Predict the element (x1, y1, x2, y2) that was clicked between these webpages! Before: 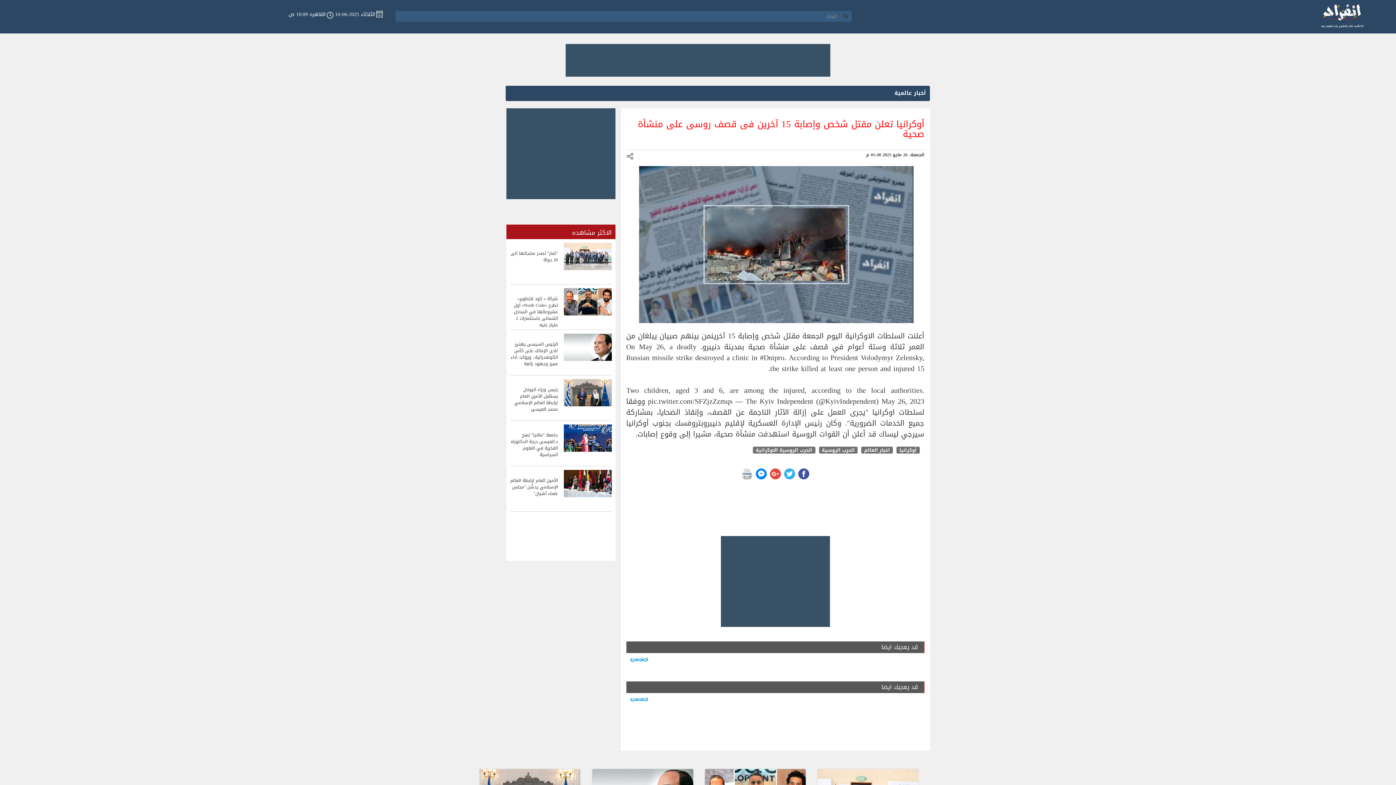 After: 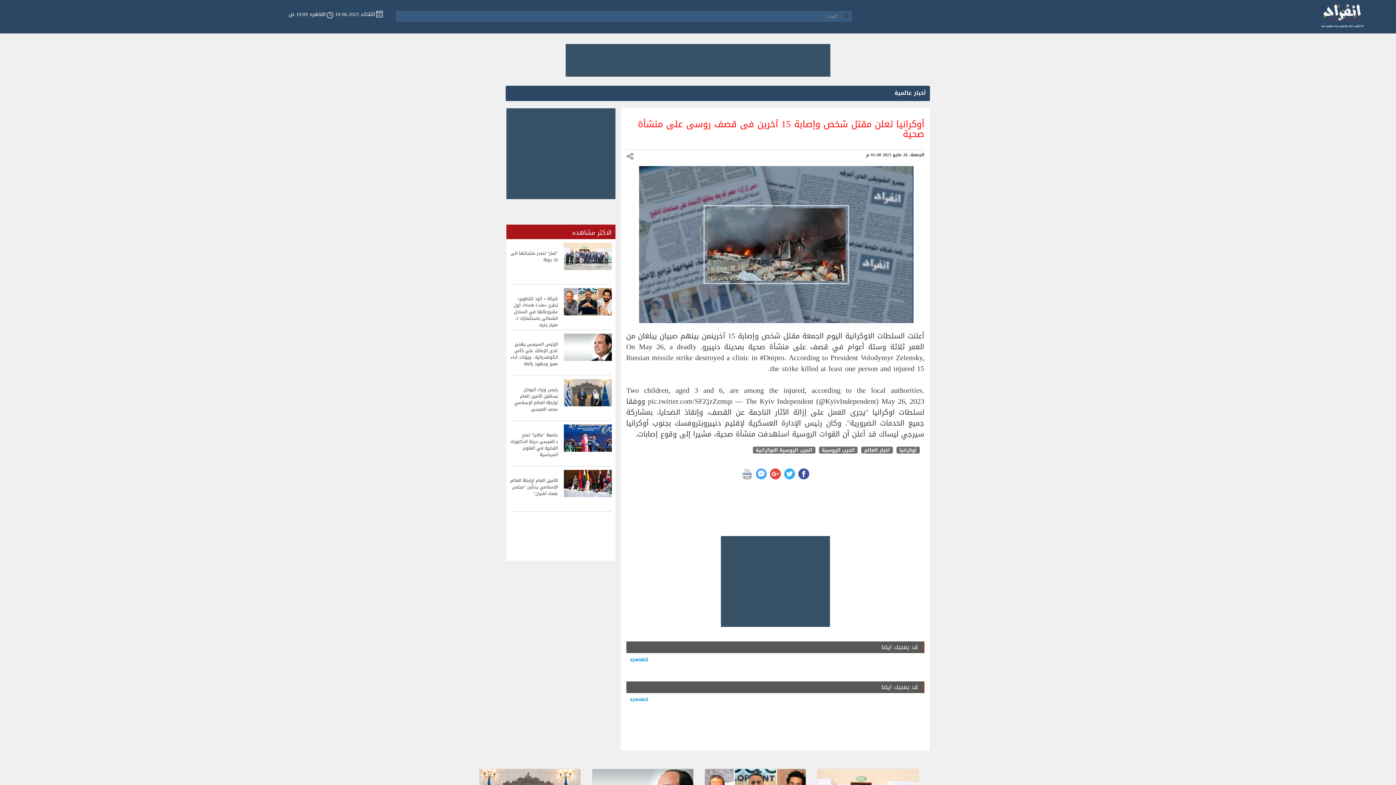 Action: bbox: (755, 468, 766, 479)